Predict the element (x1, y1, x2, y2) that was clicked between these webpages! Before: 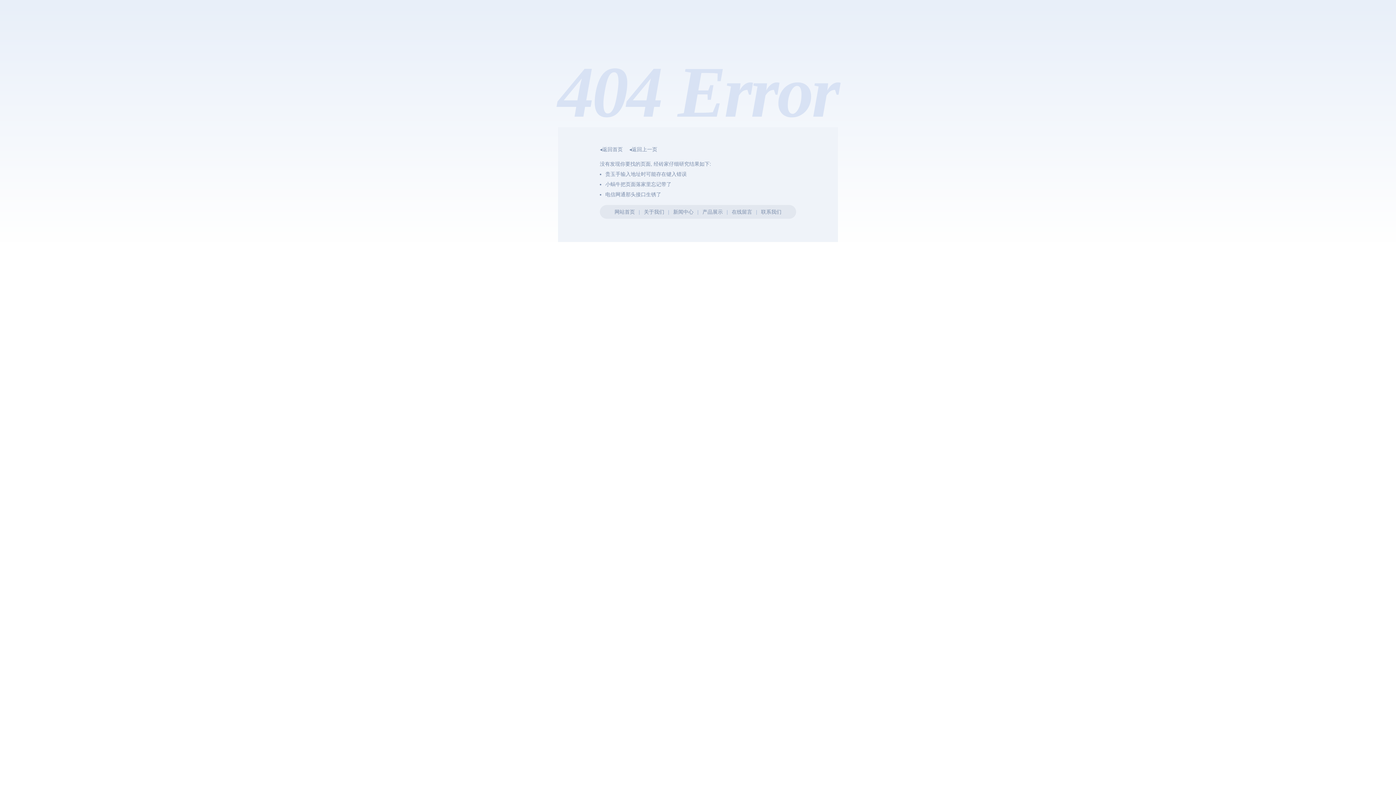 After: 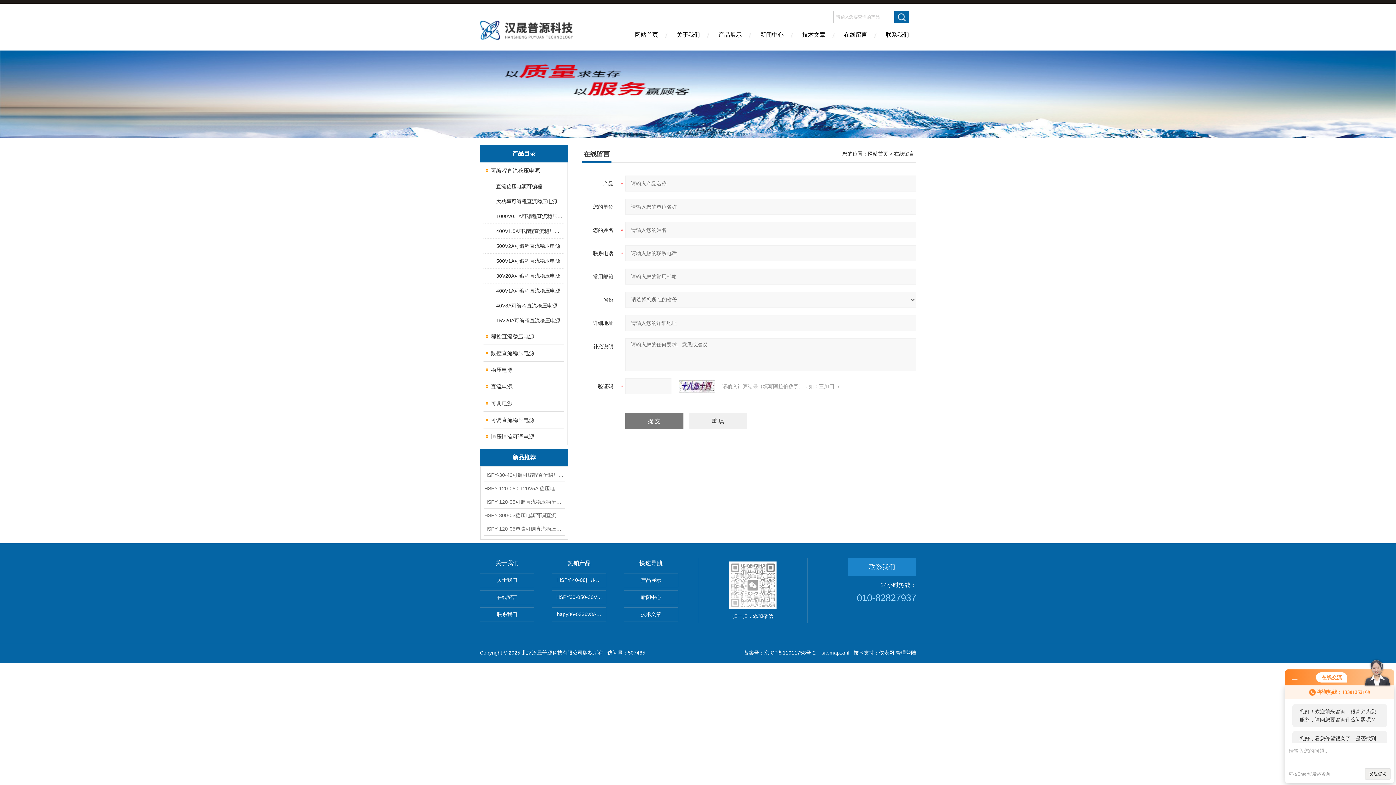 Action: label: 在线留言 bbox: (731, 209, 752, 214)